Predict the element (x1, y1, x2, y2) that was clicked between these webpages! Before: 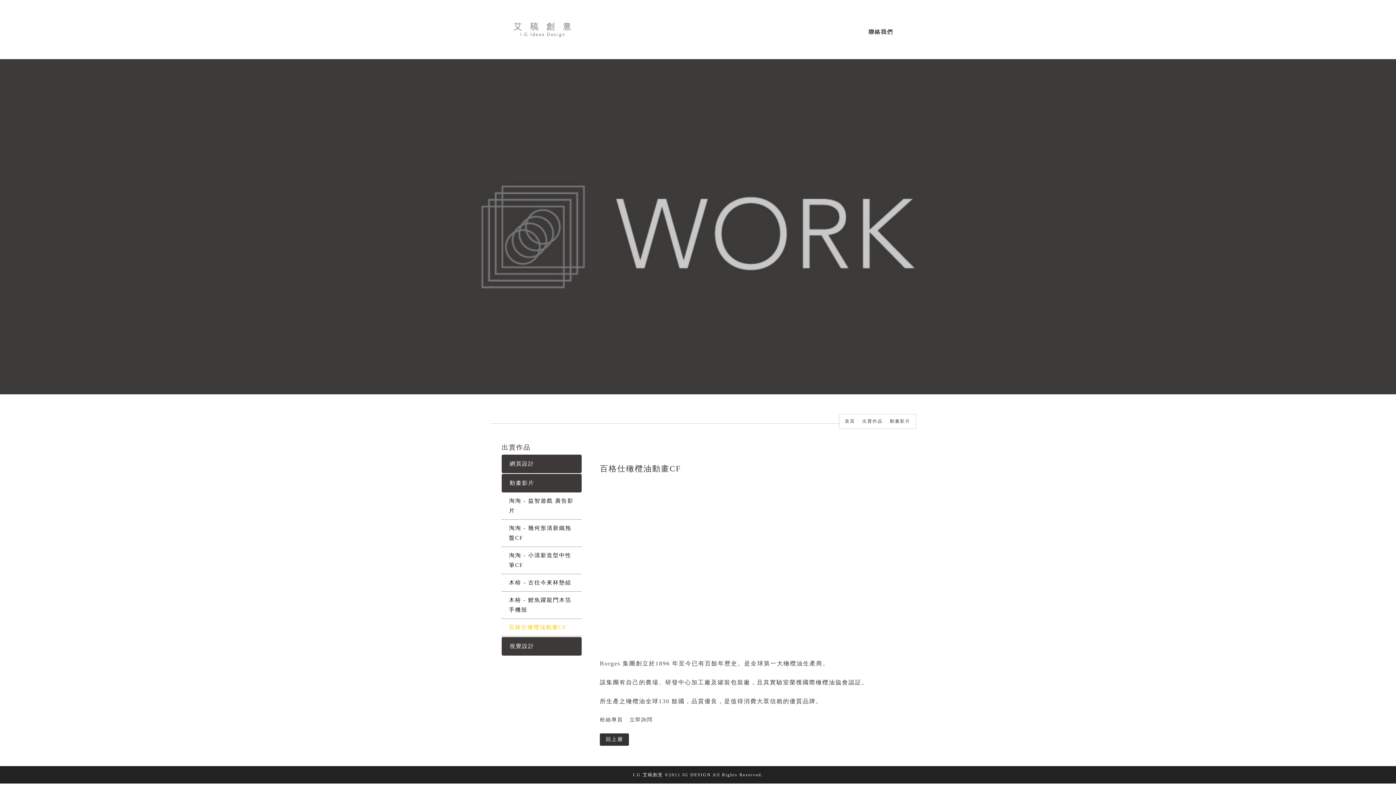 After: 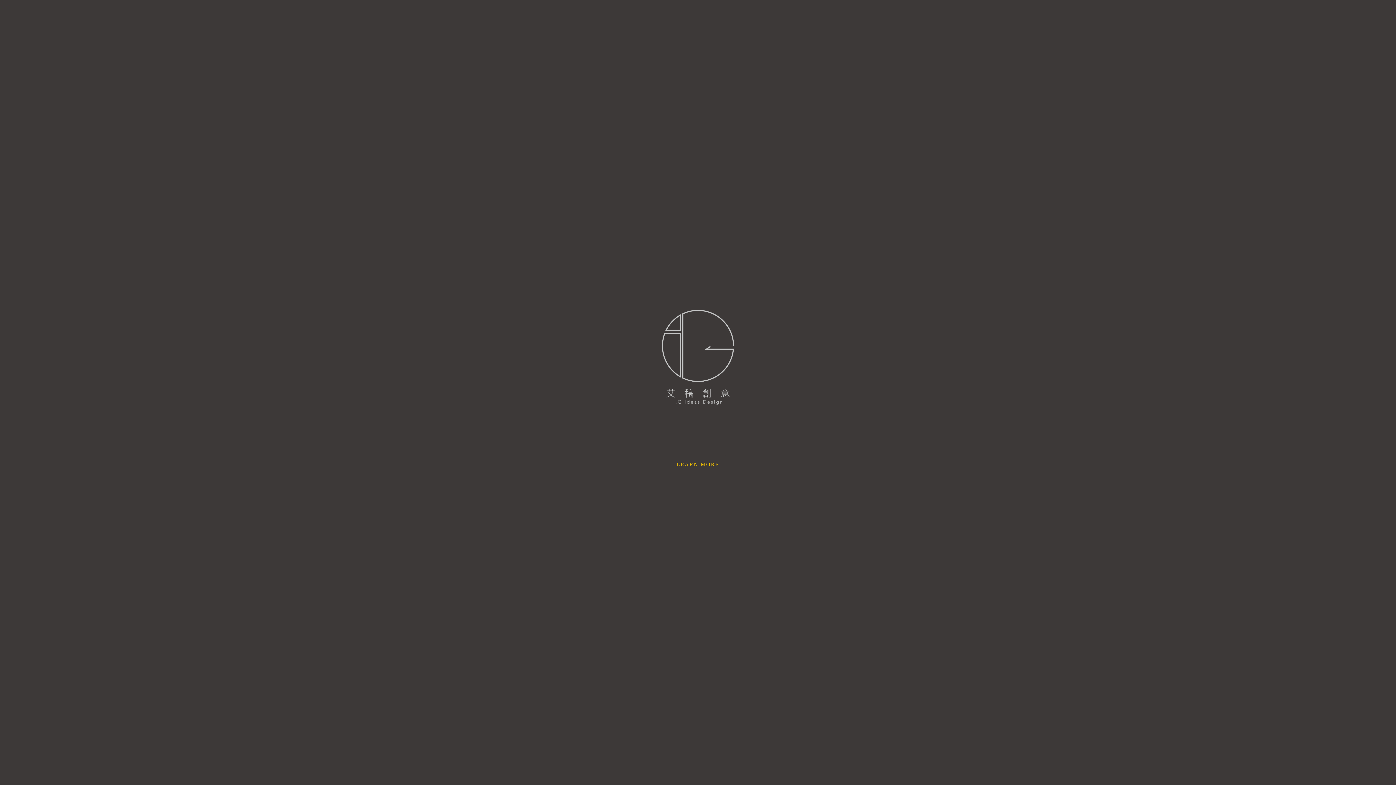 Action: bbox: (845, 418, 855, 423) label: 首頁